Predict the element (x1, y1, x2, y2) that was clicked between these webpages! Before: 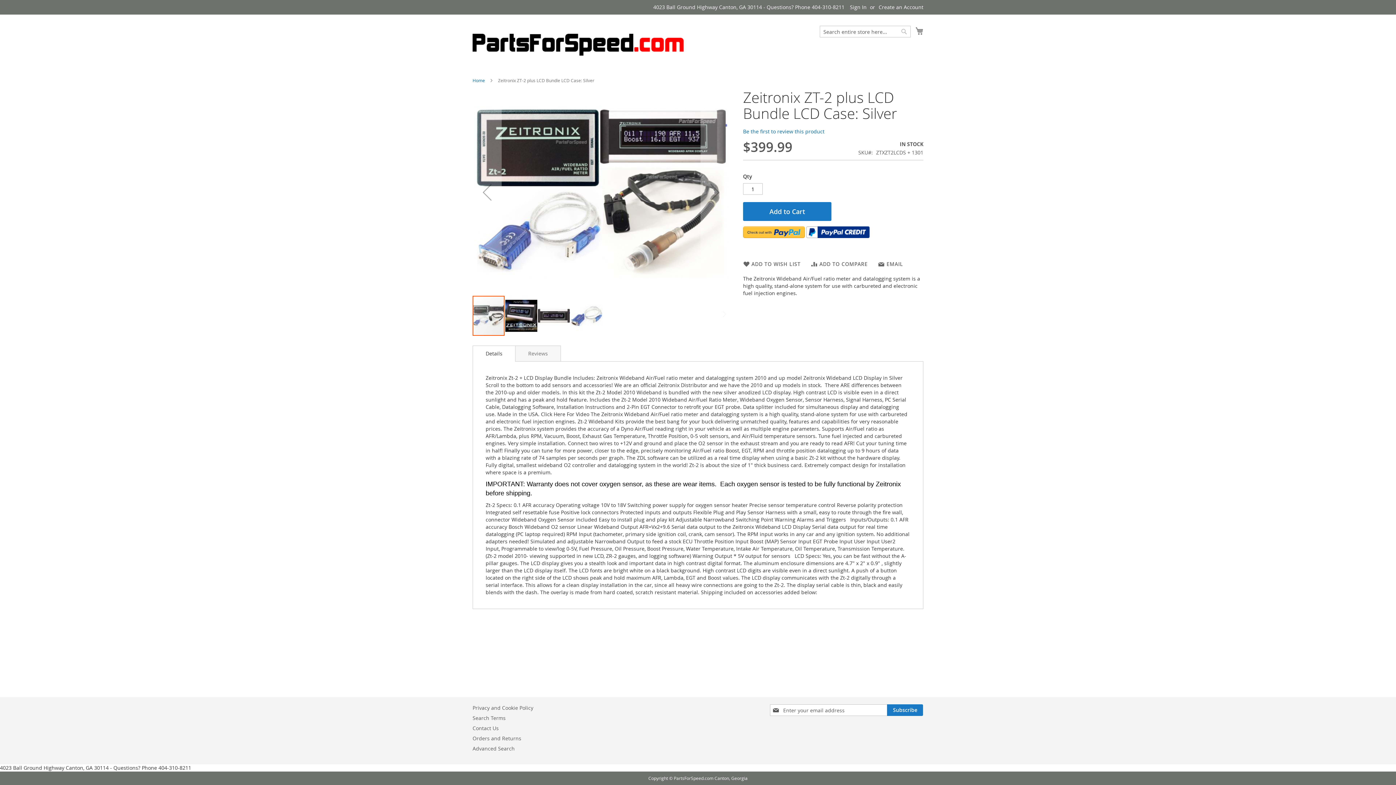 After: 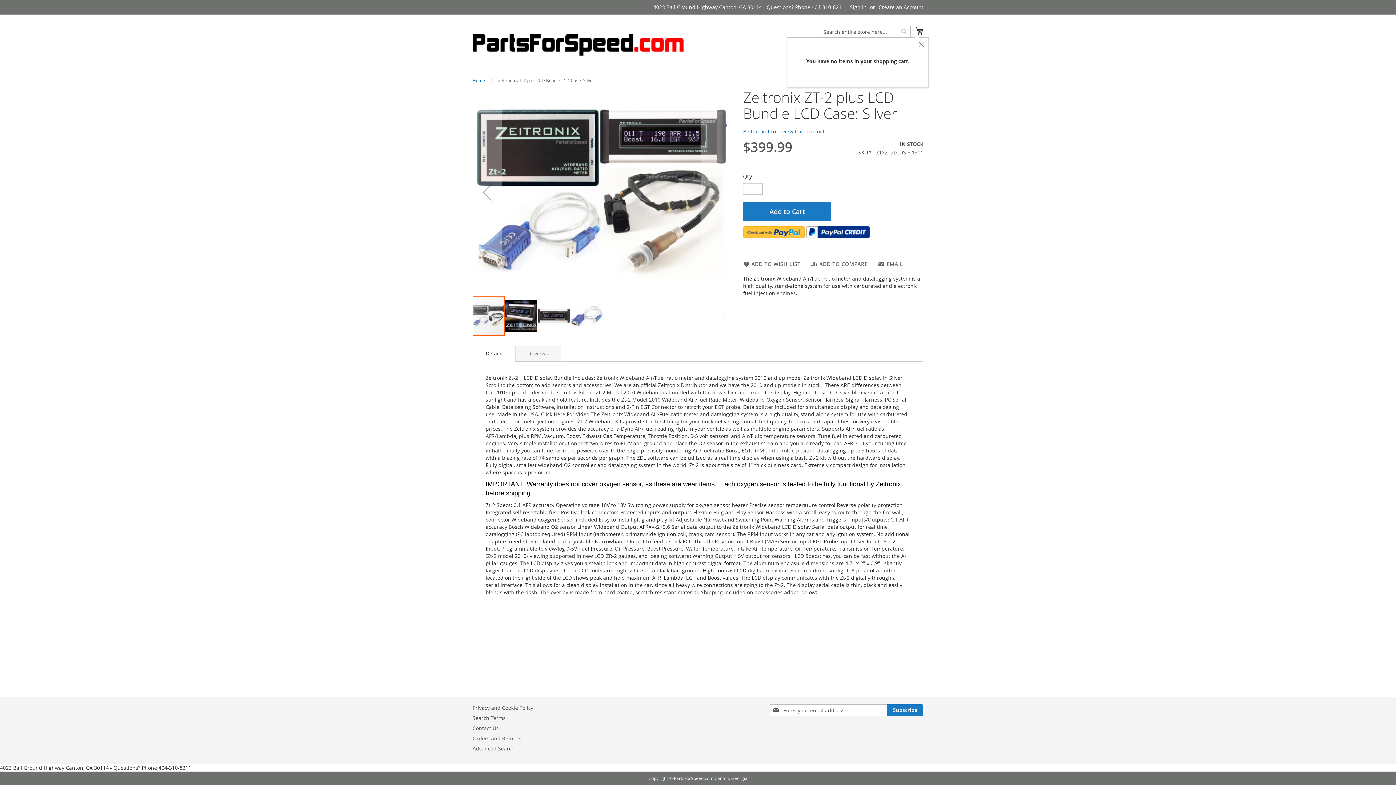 Action: bbox: (915, 25, 923, 36) label: My Cart